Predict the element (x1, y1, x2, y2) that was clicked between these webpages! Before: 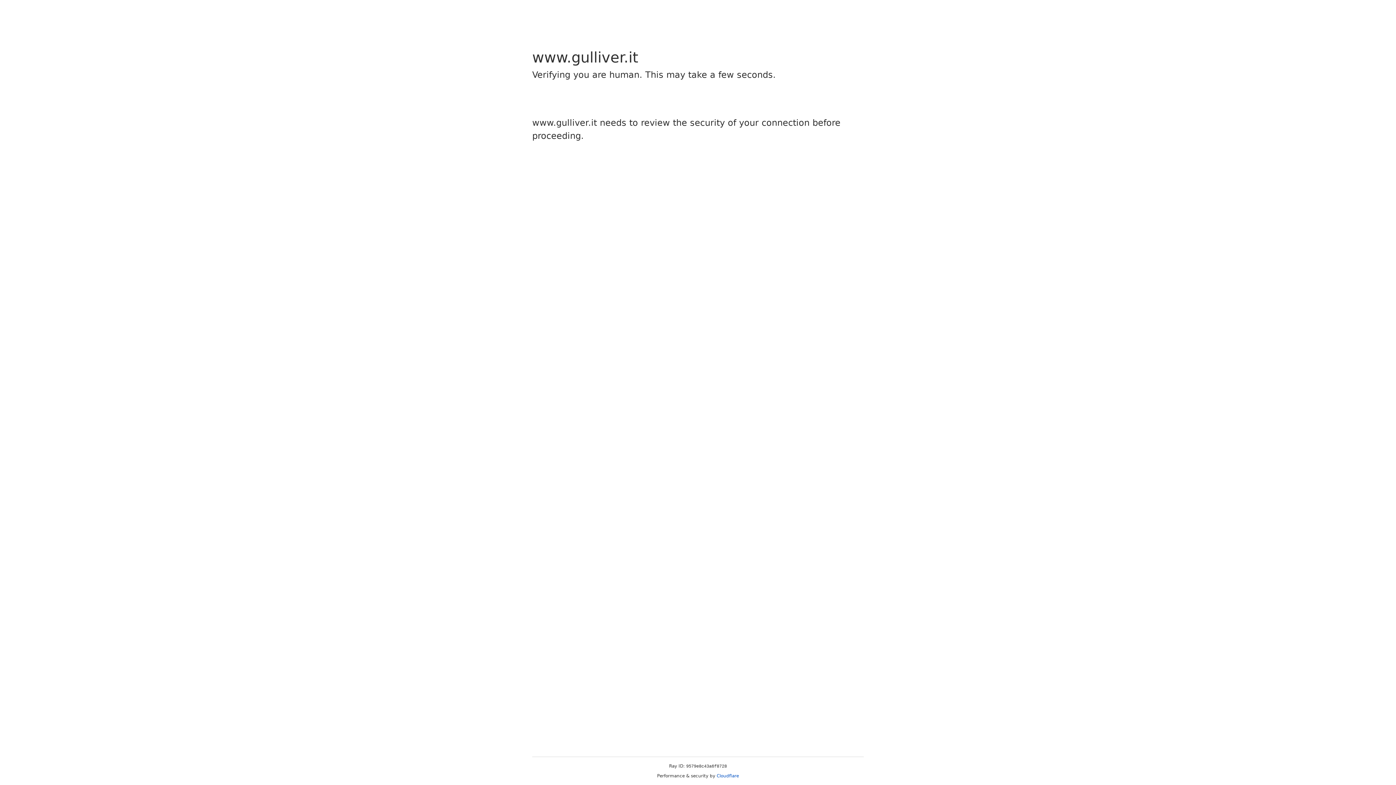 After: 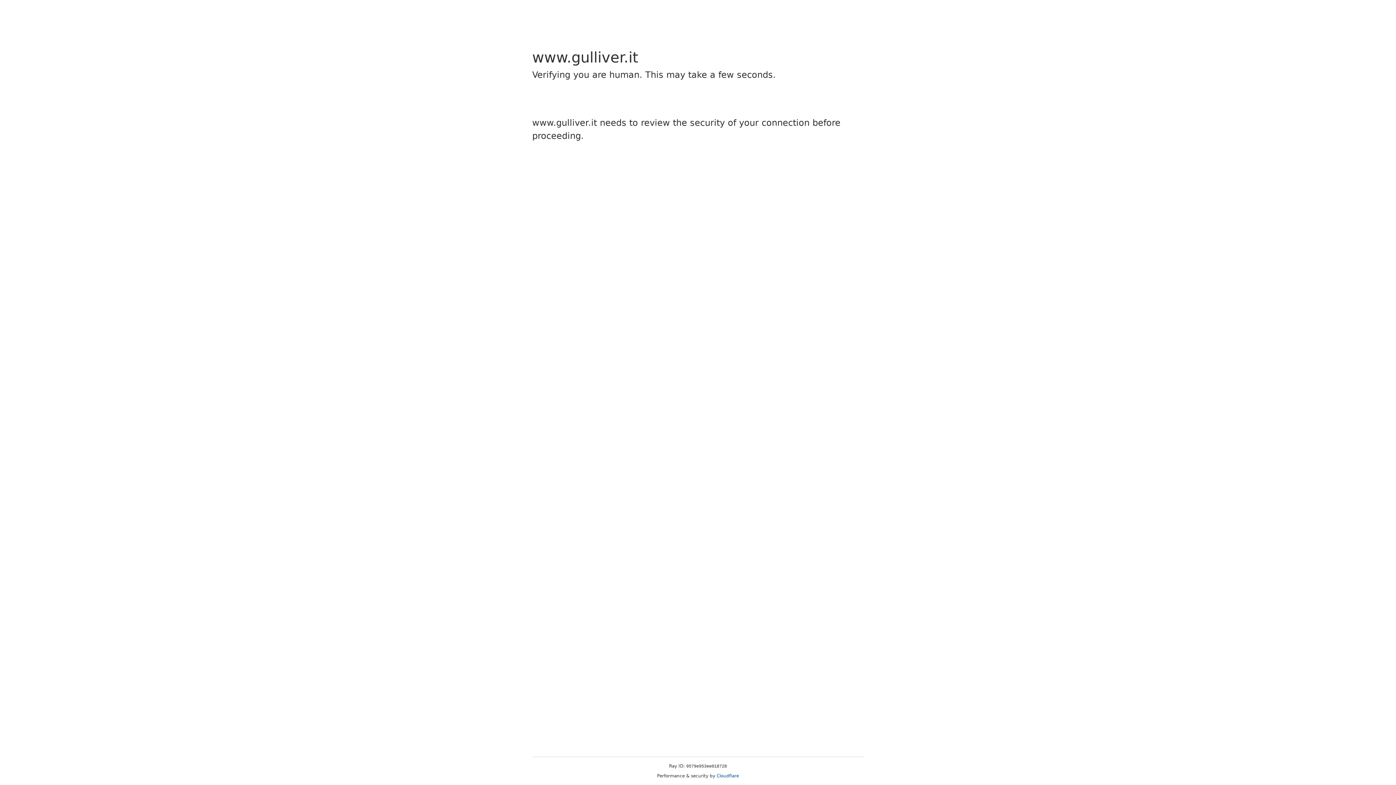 Action: bbox: (716, 773, 739, 778) label: Cloudflare